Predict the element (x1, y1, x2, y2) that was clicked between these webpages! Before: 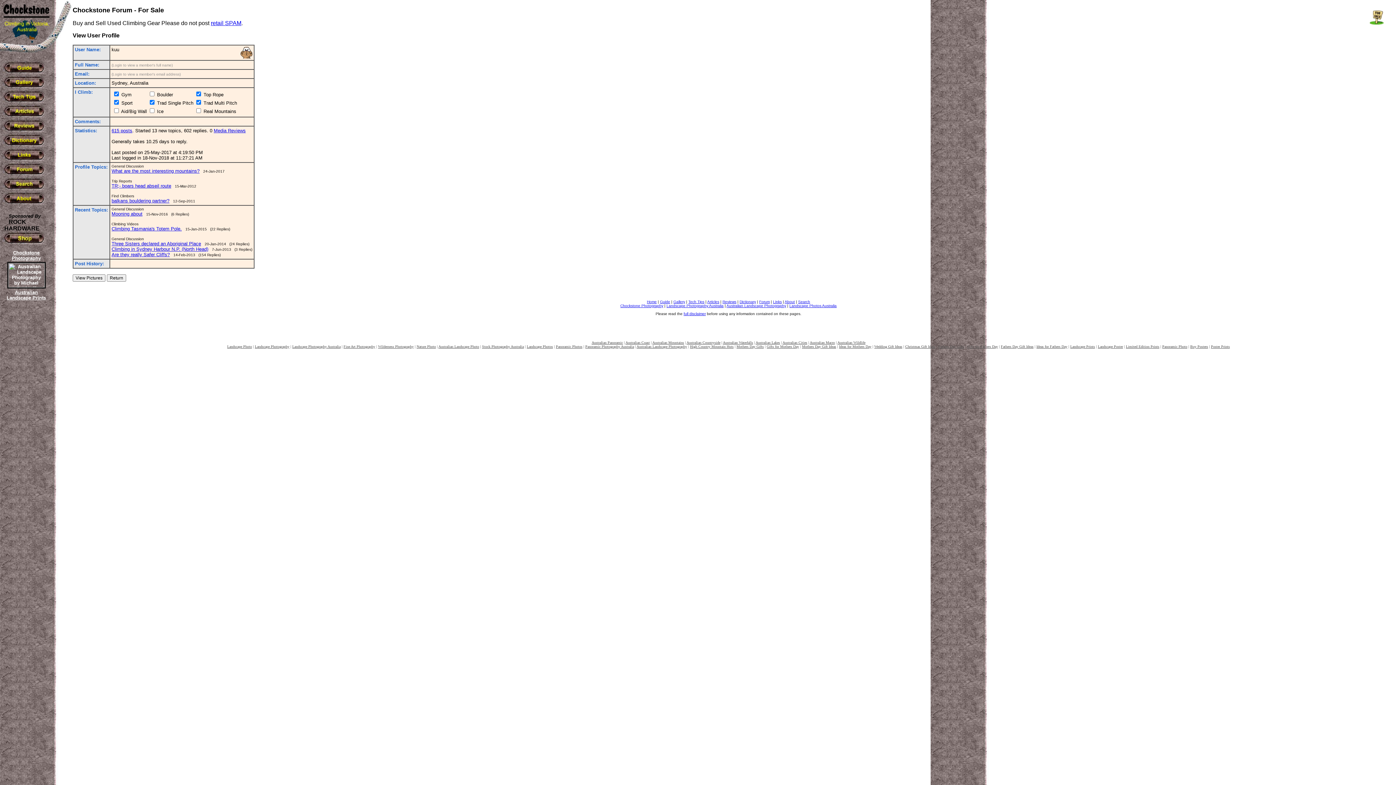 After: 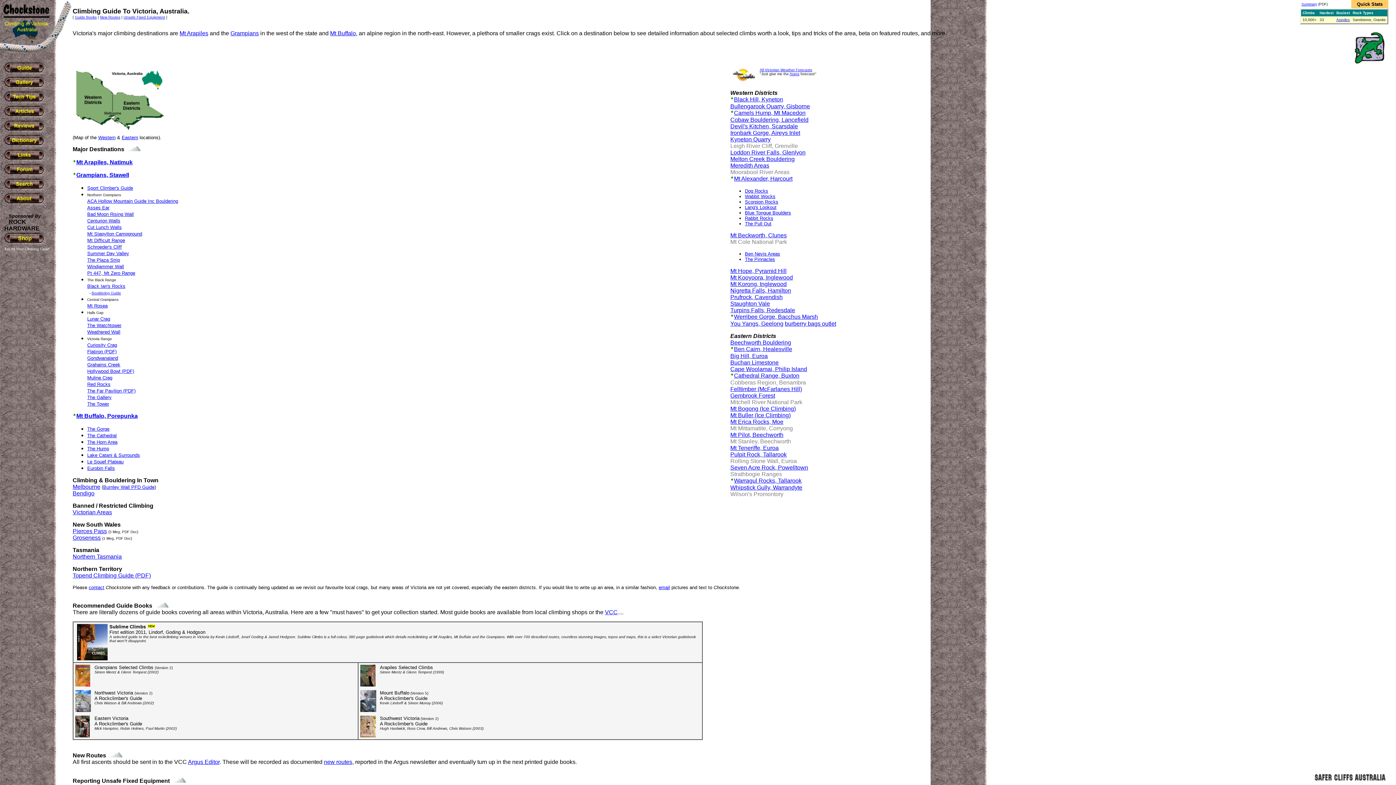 Action: bbox: (660, 300, 670, 304) label: Guide